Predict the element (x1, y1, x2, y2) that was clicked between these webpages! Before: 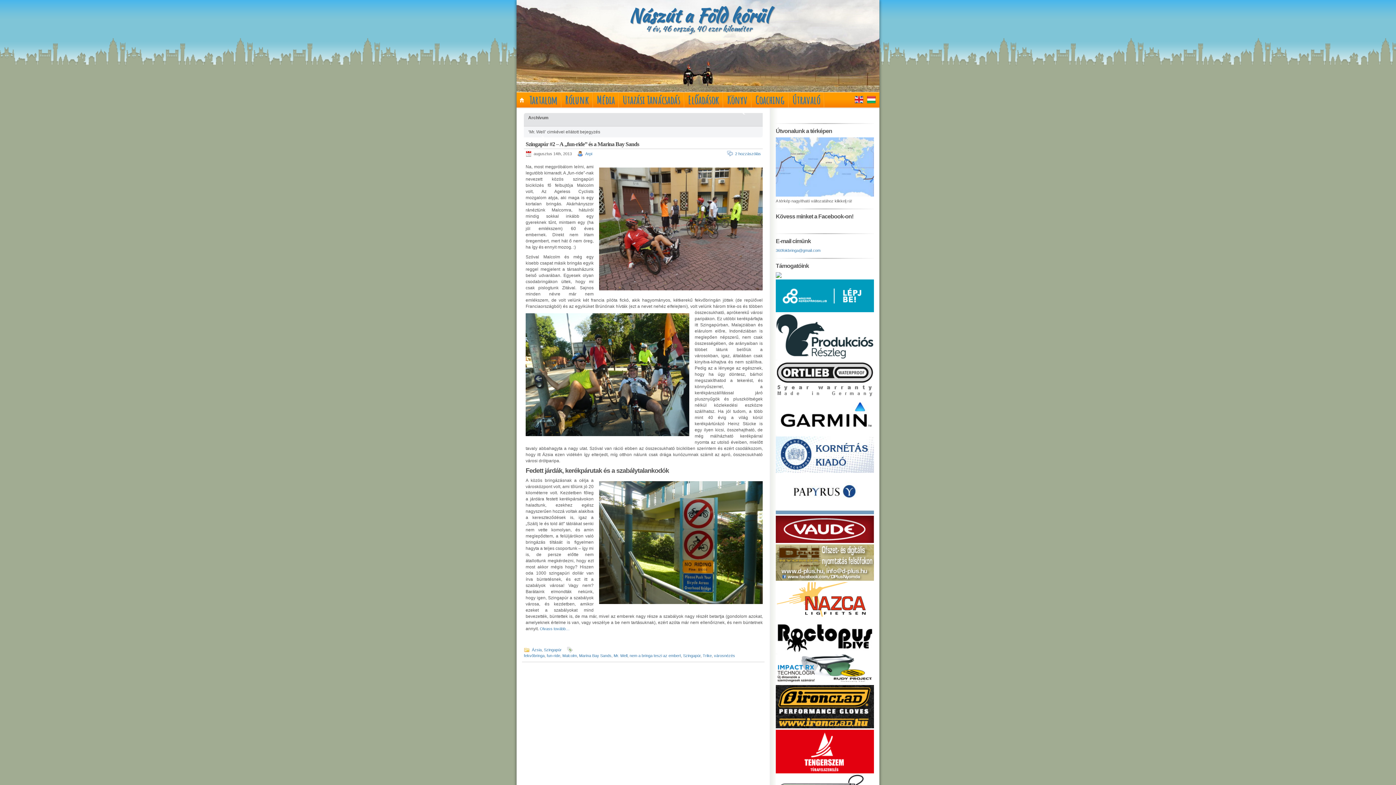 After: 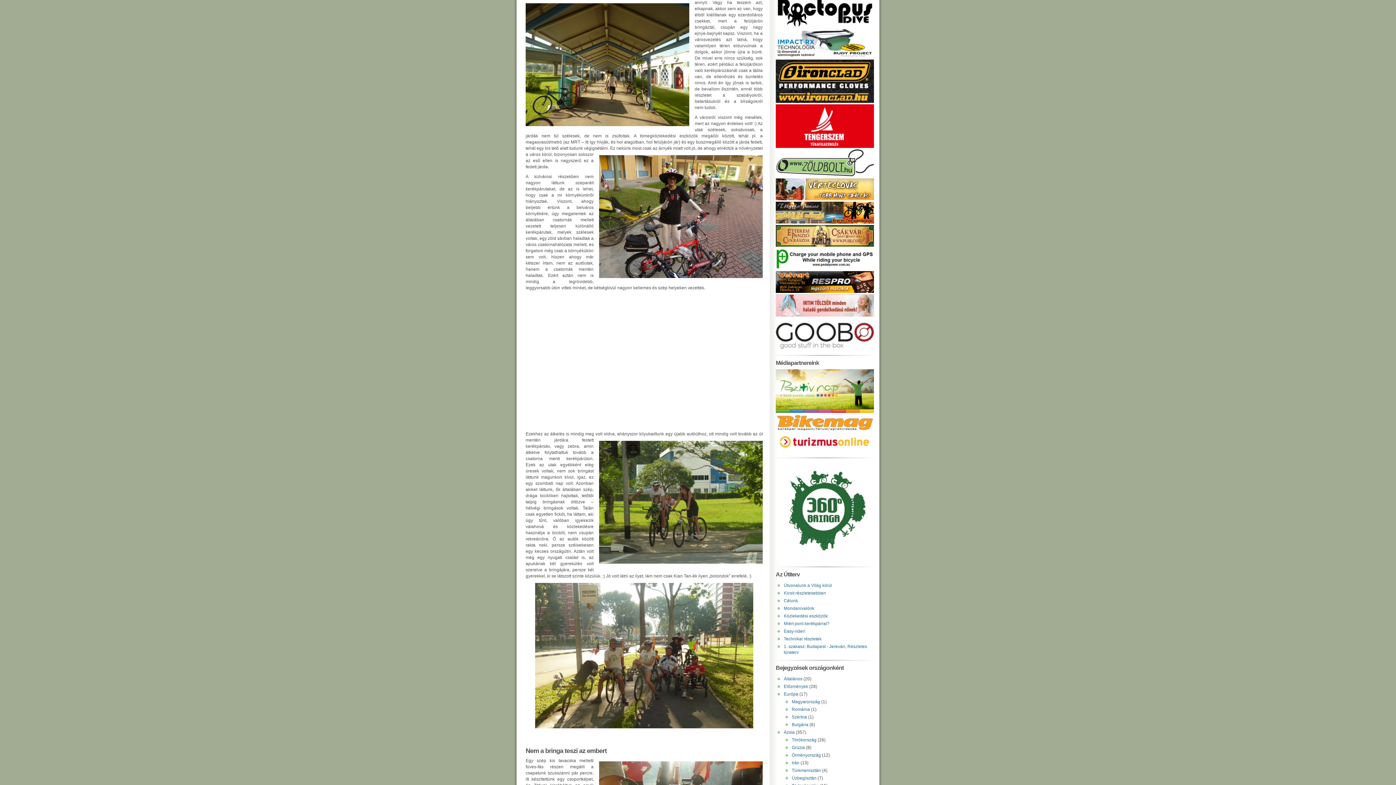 Action: label: Olvass tovább… bbox: (540, 626, 569, 631)